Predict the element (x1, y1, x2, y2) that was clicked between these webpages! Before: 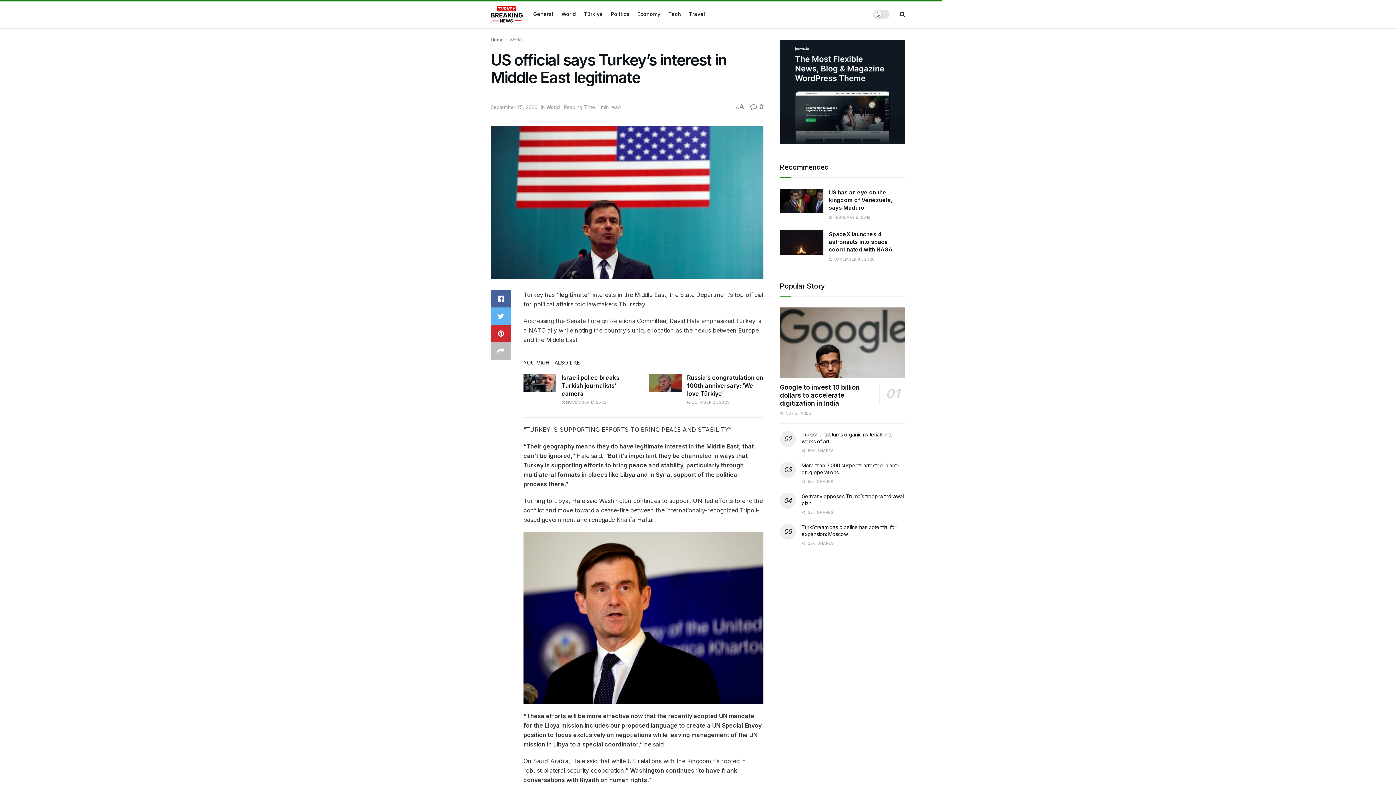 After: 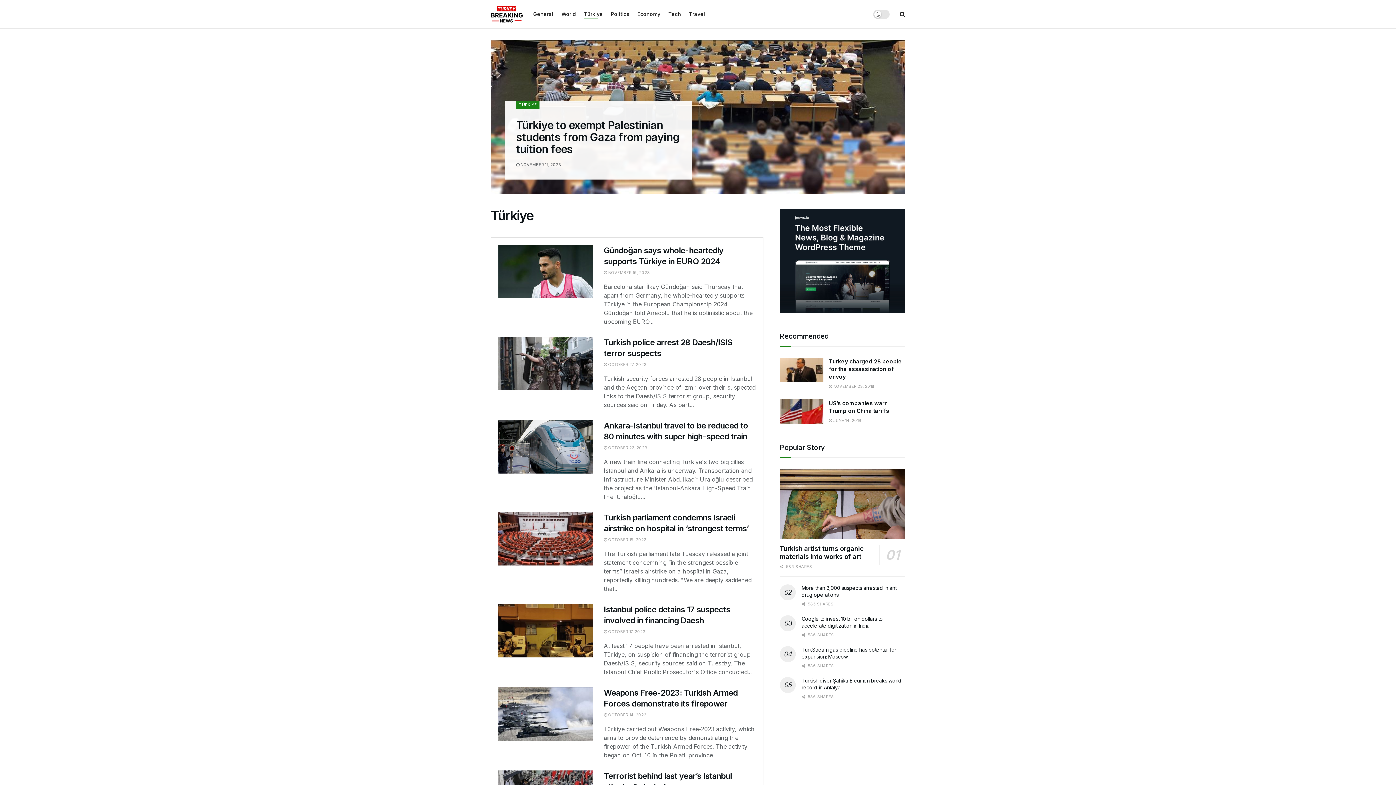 Action: bbox: (584, 8, 603, 19) label: Türkiye